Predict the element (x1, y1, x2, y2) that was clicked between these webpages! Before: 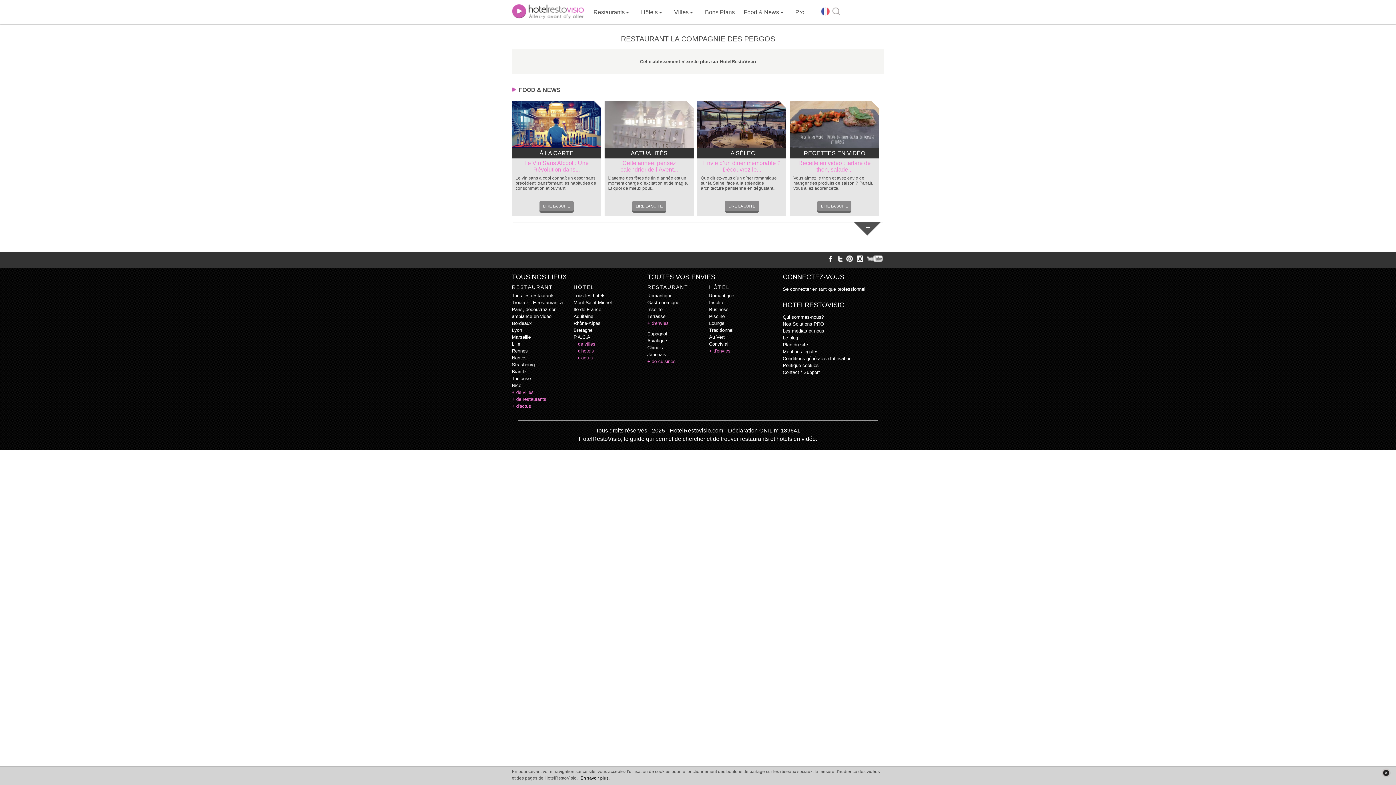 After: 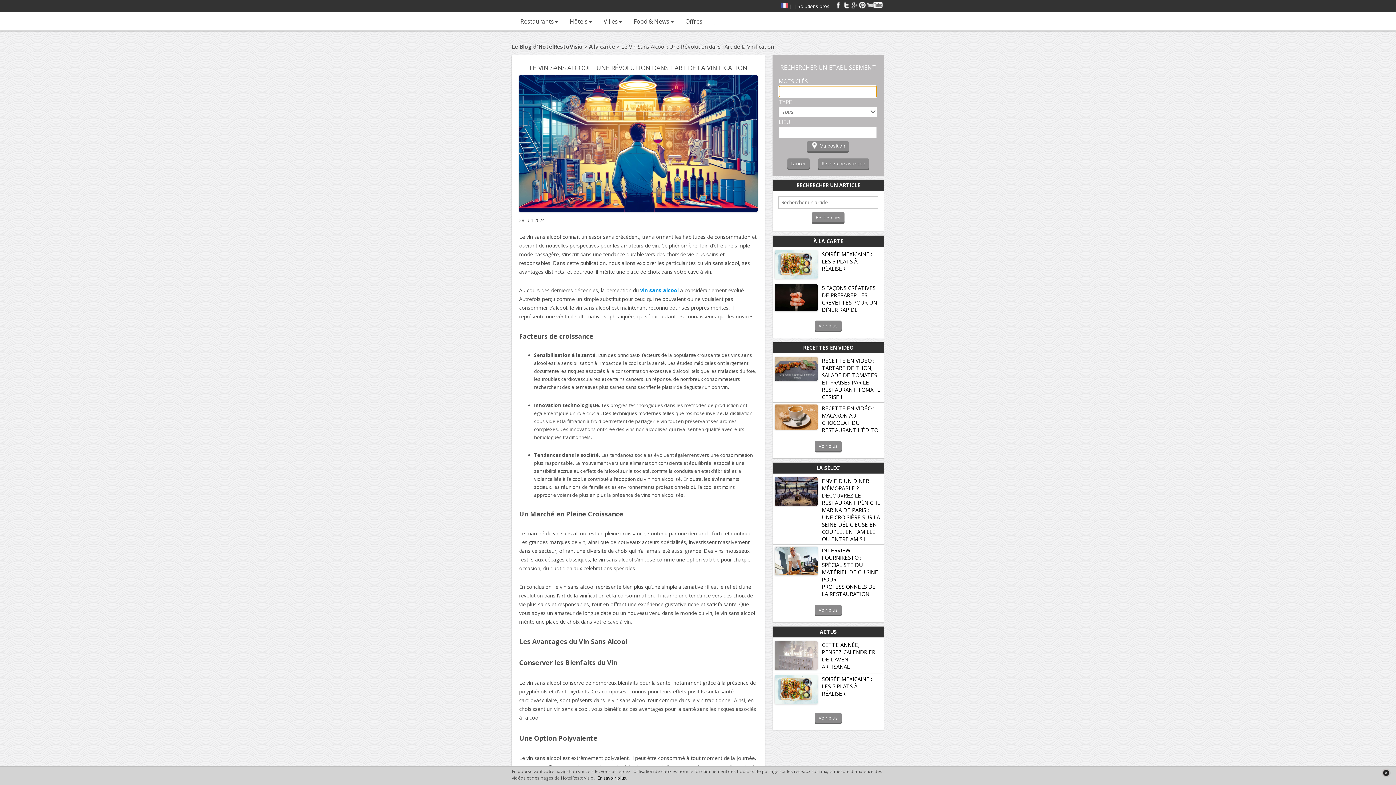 Action: bbox: (539, 201, 573, 211) label: LIRE LA SUITE